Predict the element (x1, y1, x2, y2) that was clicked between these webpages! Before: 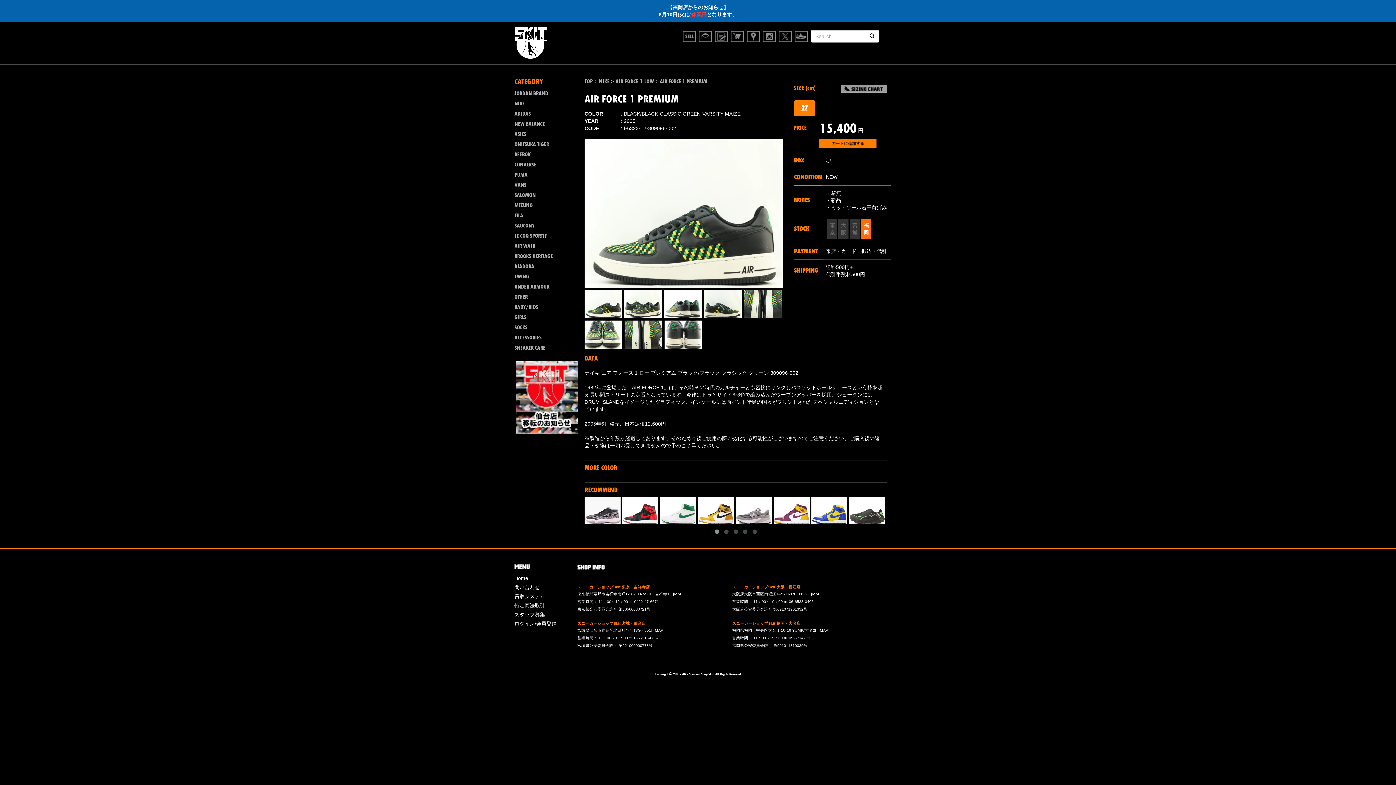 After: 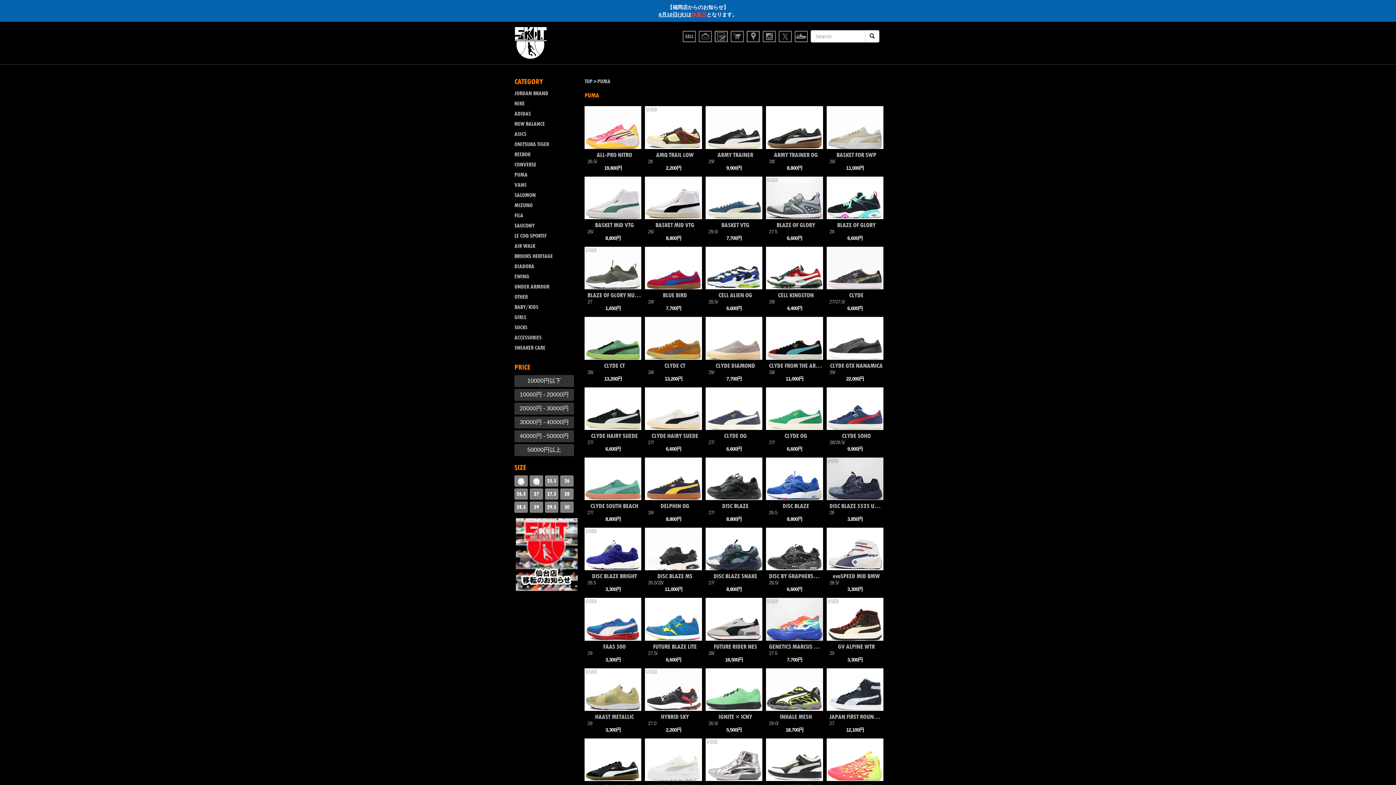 Action: bbox: (514, 171, 527, 178) label: PUMA